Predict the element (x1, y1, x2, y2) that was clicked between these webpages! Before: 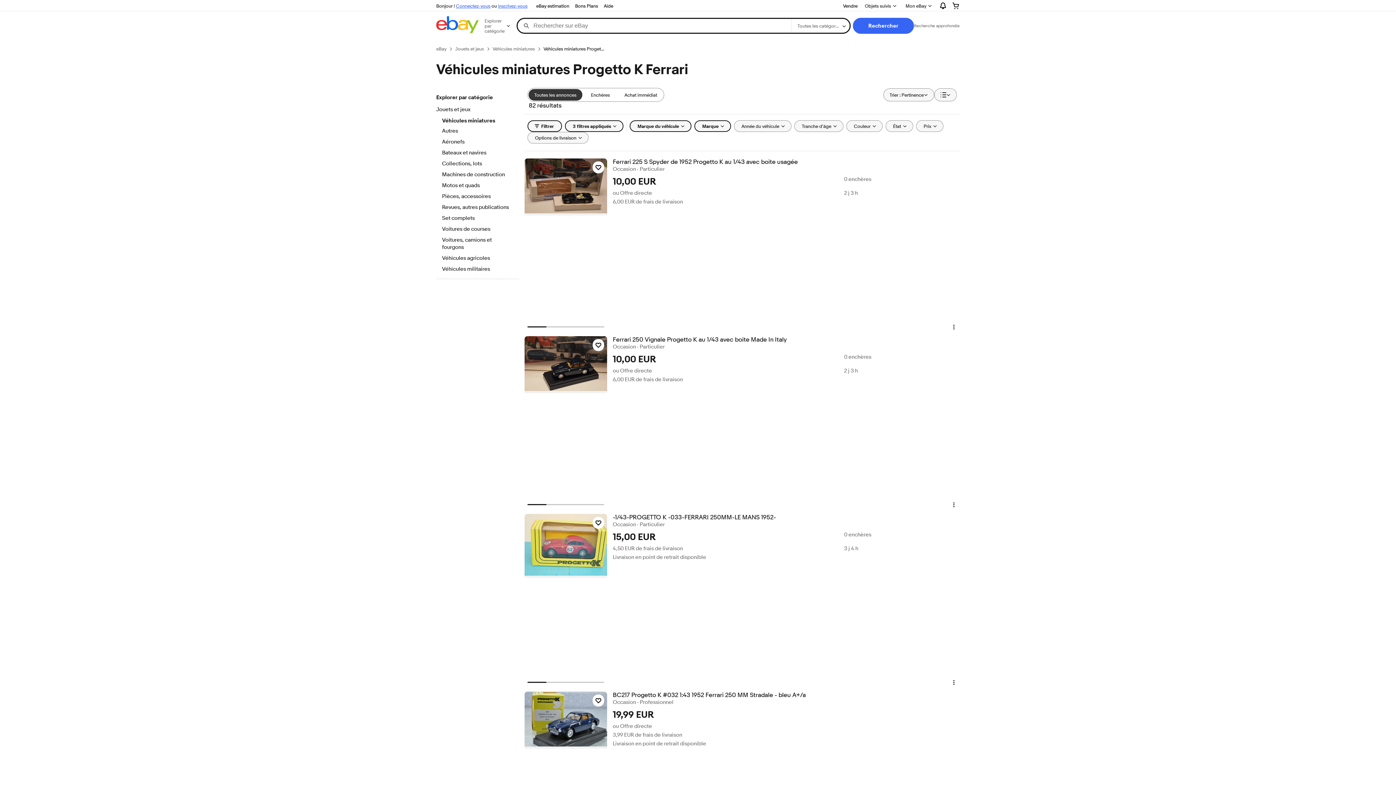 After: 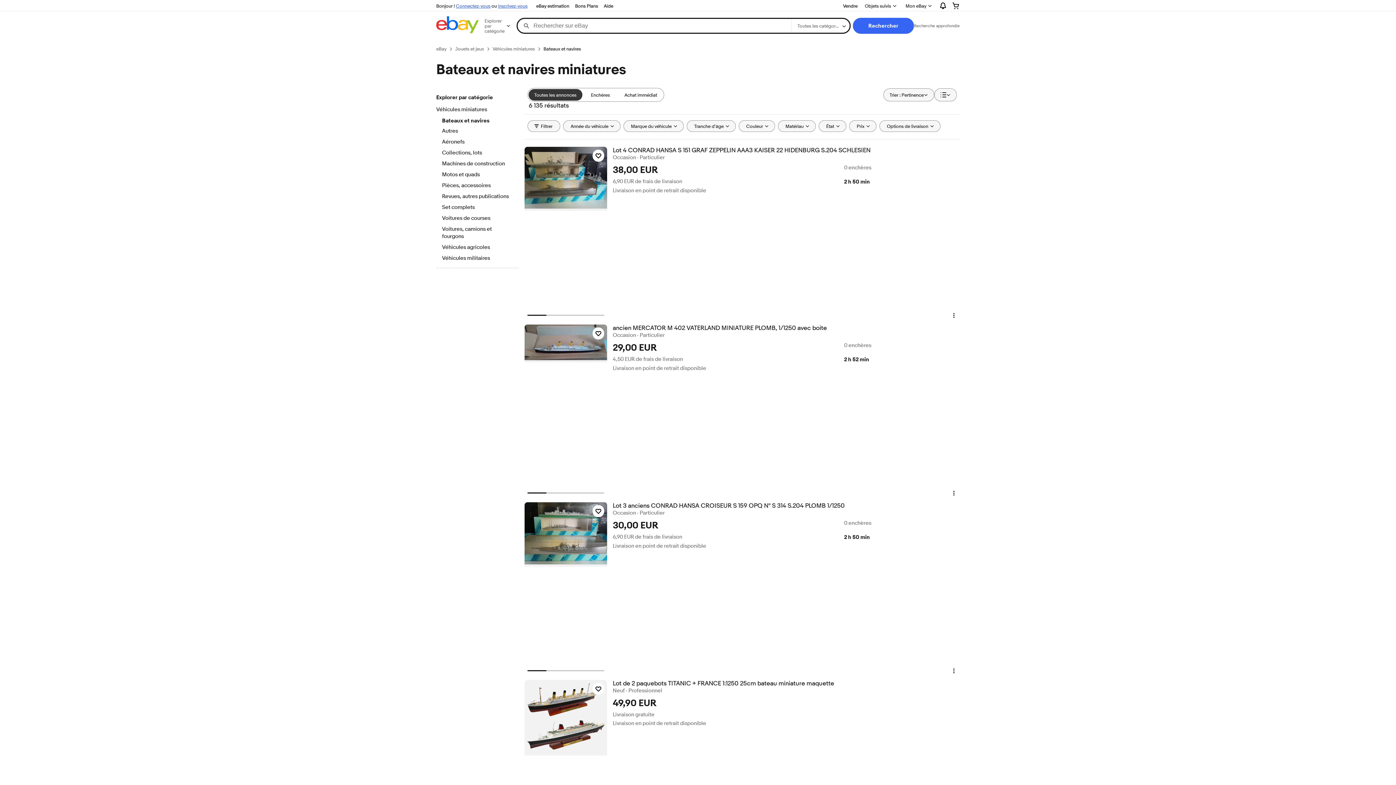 Action: bbox: (442, 149, 512, 157) label: Bateaux et navires